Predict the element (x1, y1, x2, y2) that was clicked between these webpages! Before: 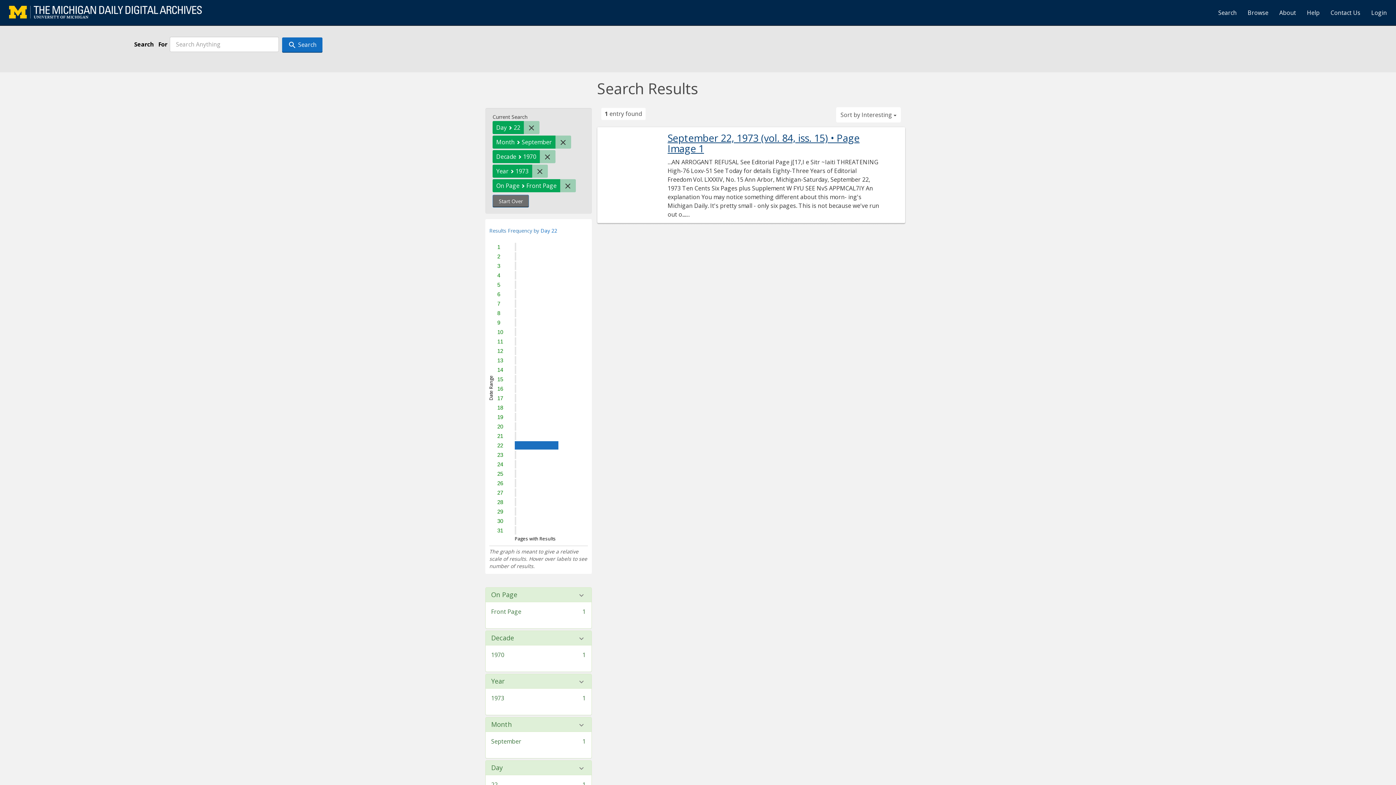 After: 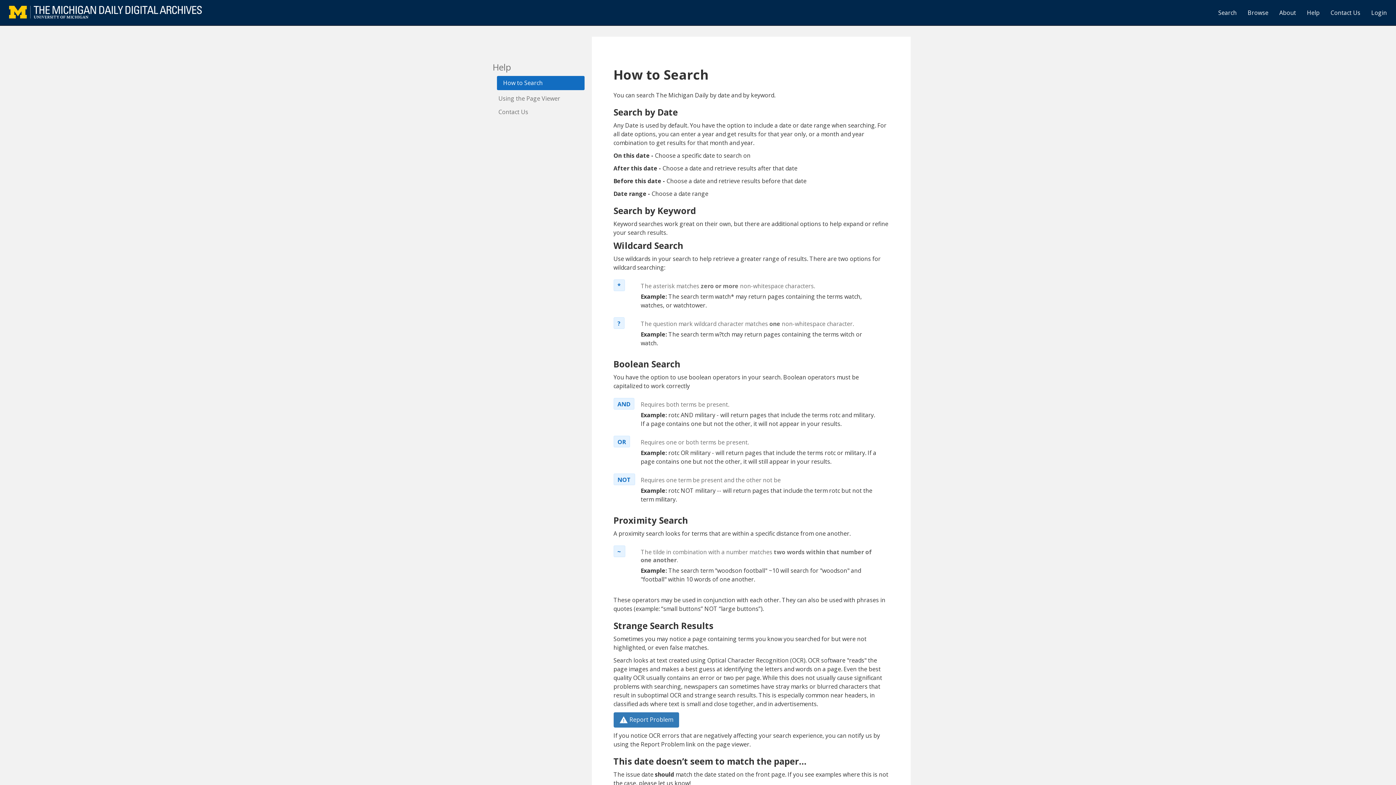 Action: label: Help bbox: (1301, 3, 1325, 21)